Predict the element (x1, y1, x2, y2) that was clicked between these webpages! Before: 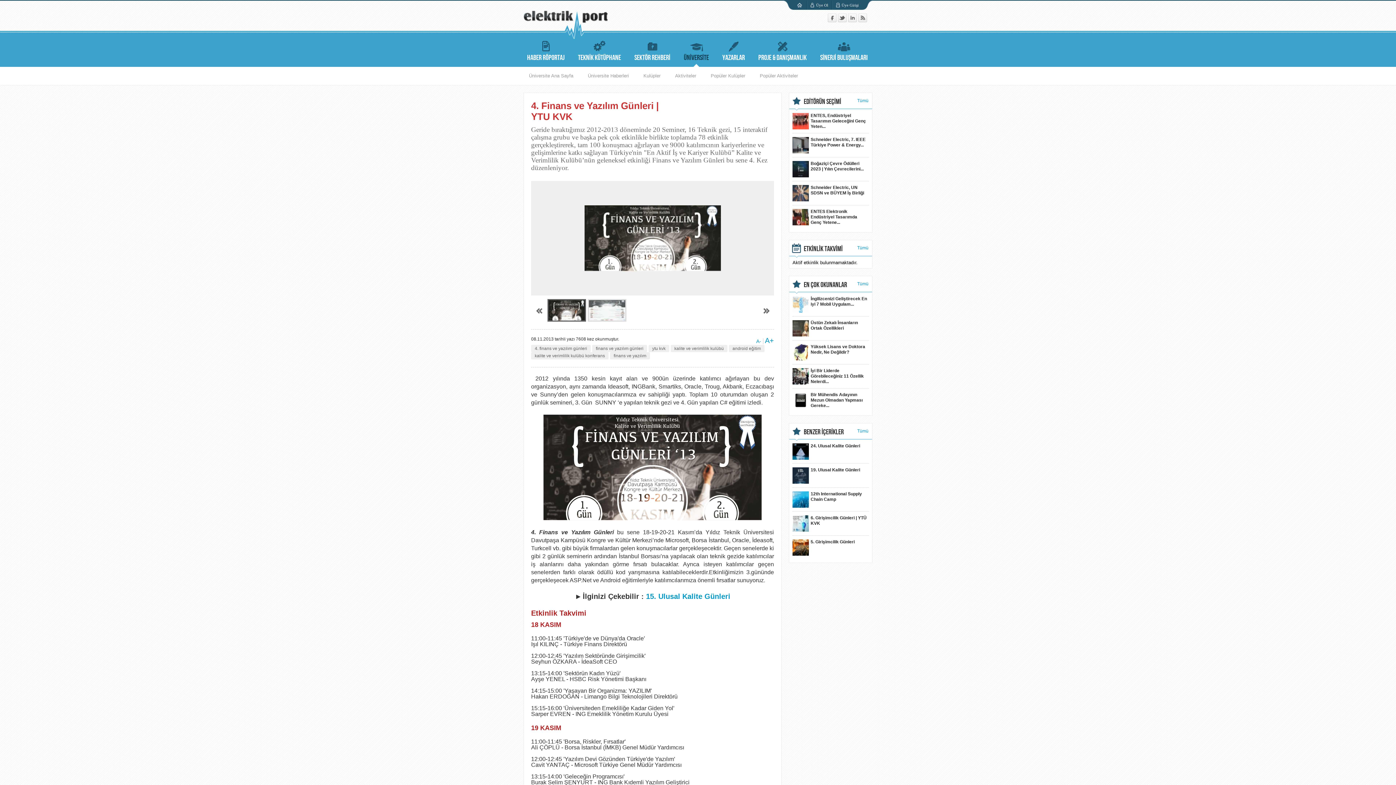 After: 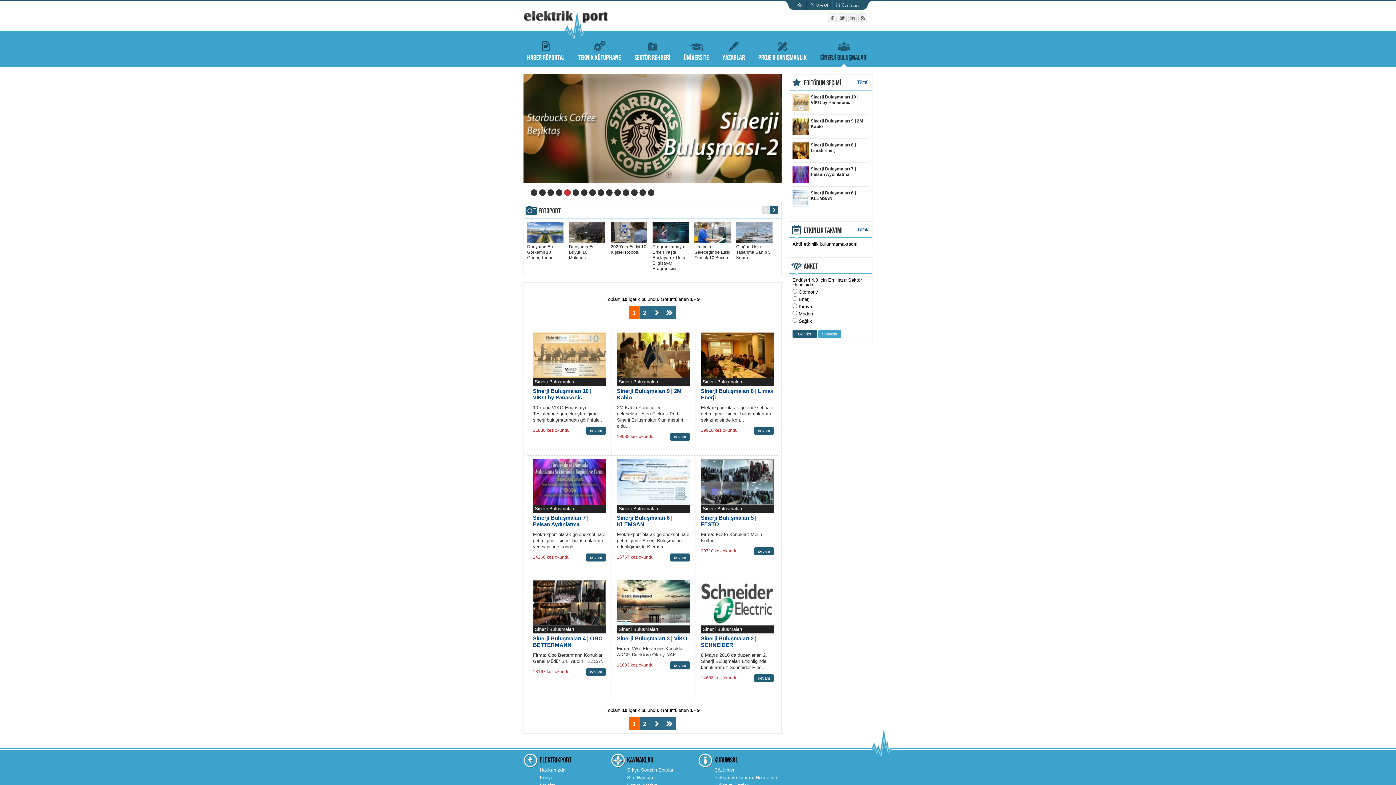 Action: label: SİNERJİ BULUŞMALARI bbox: (816, 32, 871, 66)